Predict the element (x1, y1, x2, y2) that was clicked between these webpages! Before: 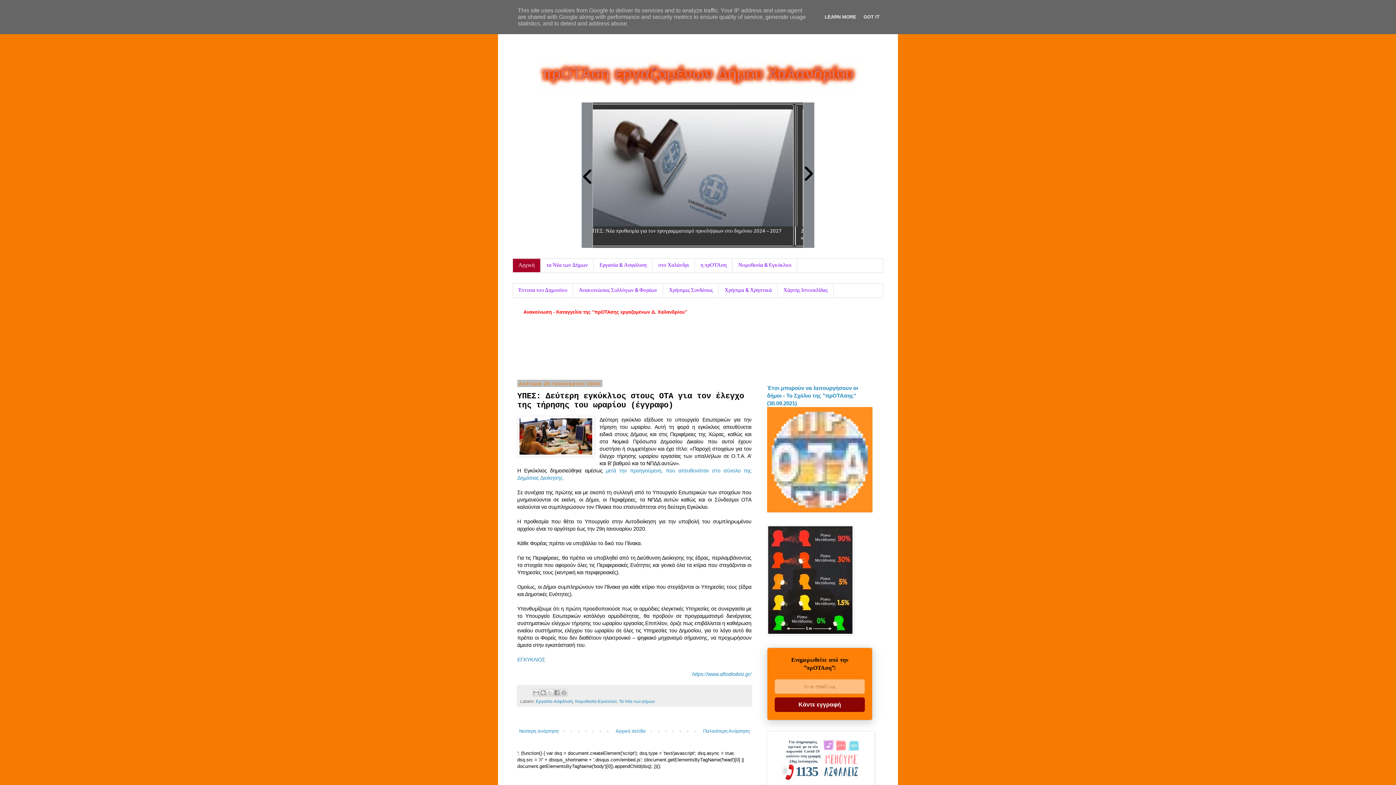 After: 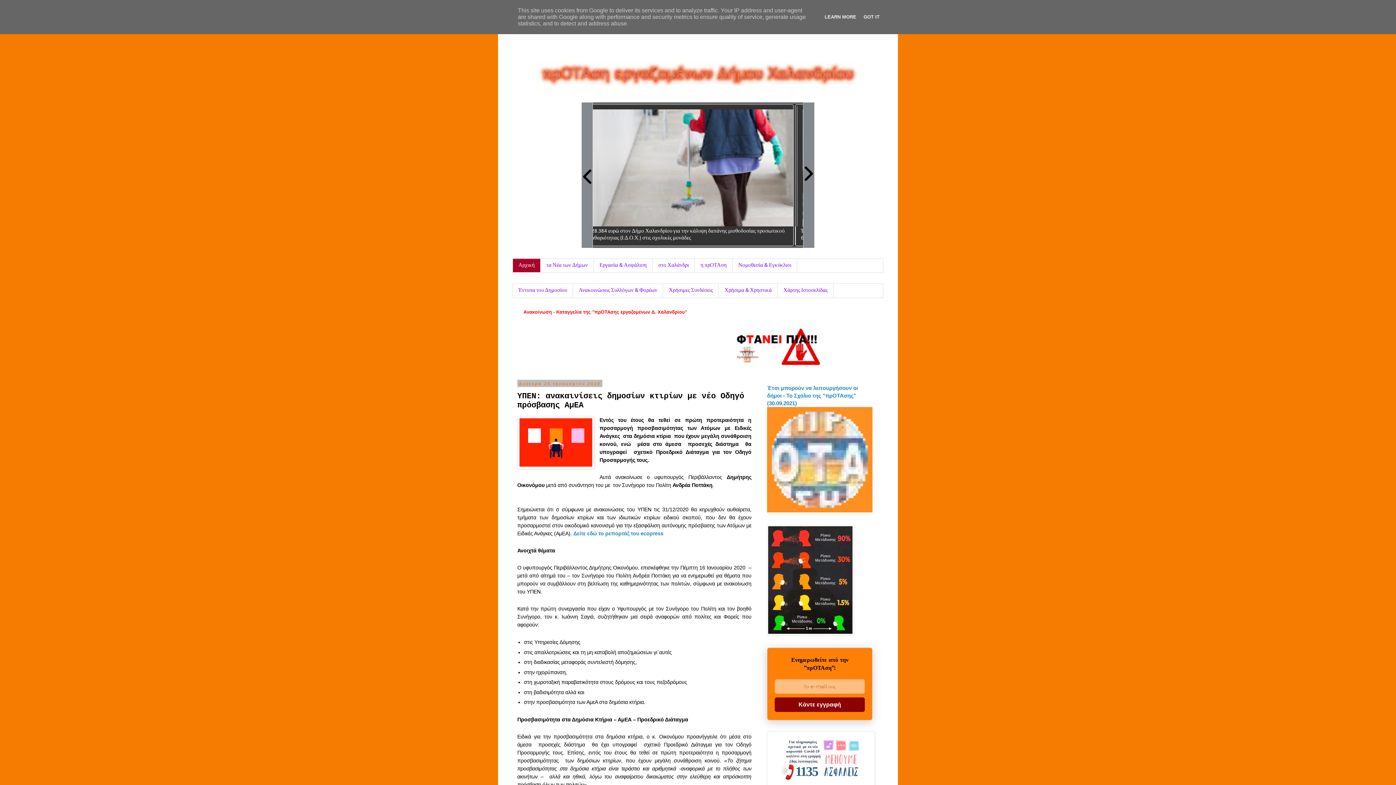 Action: label: Νεότερη ανάρτηση bbox: (517, 726, 560, 735)